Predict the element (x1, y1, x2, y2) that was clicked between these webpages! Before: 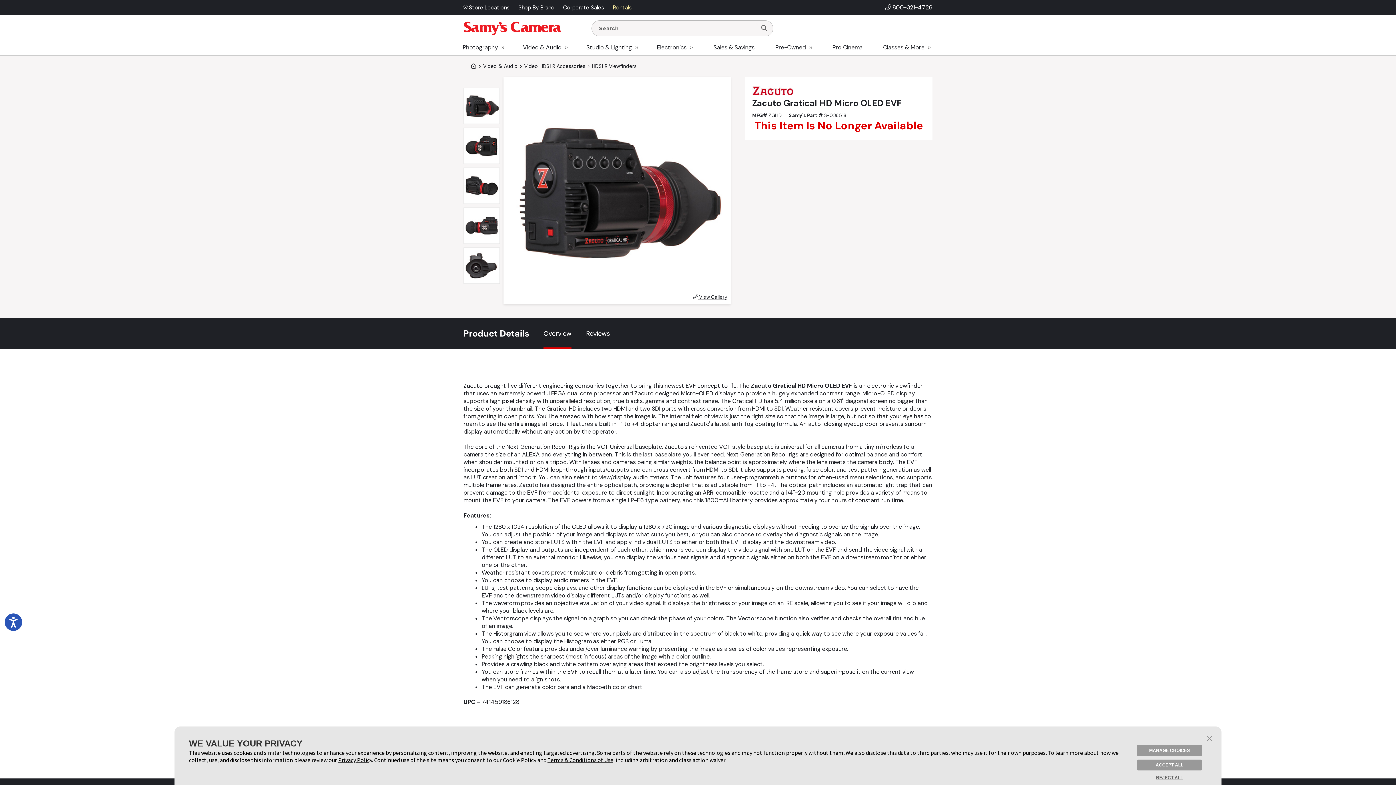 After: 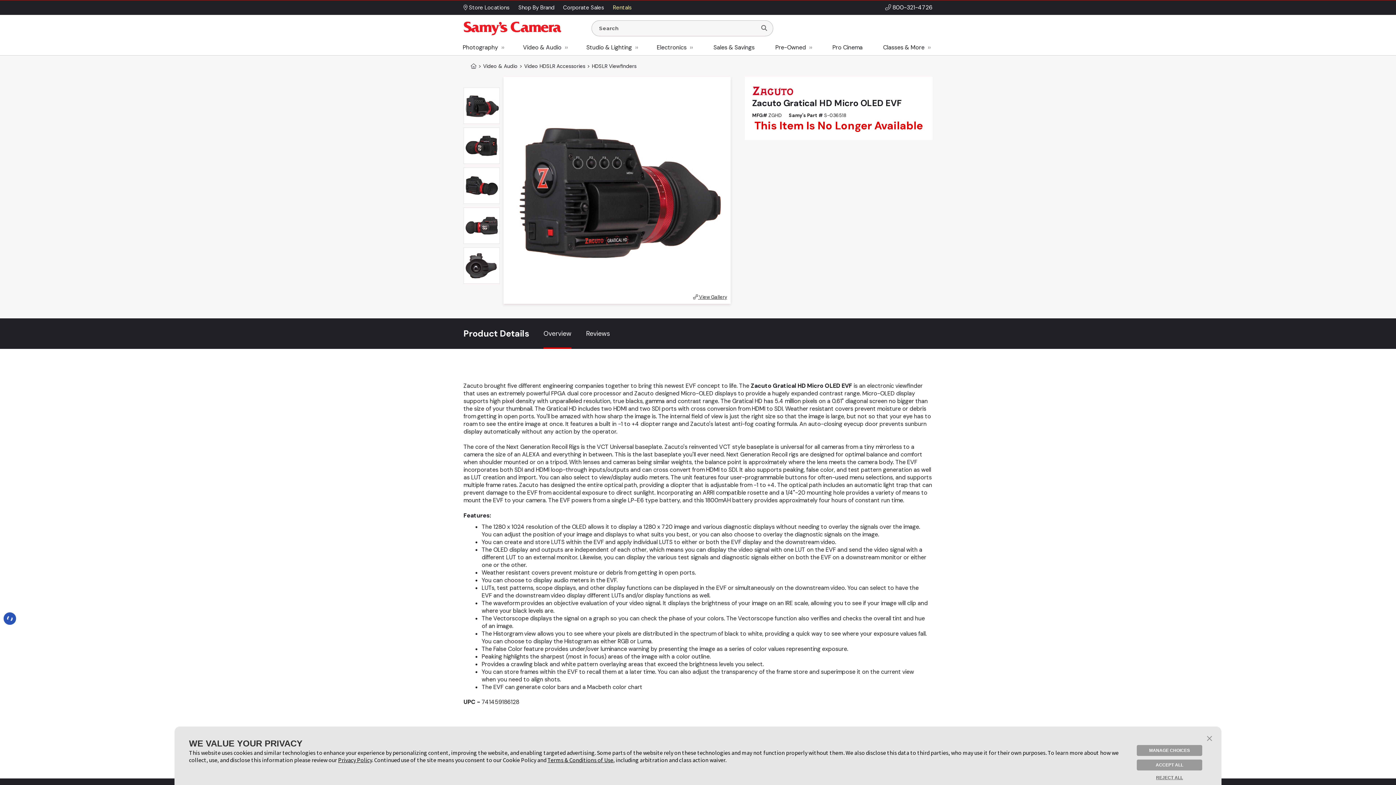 Action: bbox: (3, 612, 23, 632) label: Accessibility